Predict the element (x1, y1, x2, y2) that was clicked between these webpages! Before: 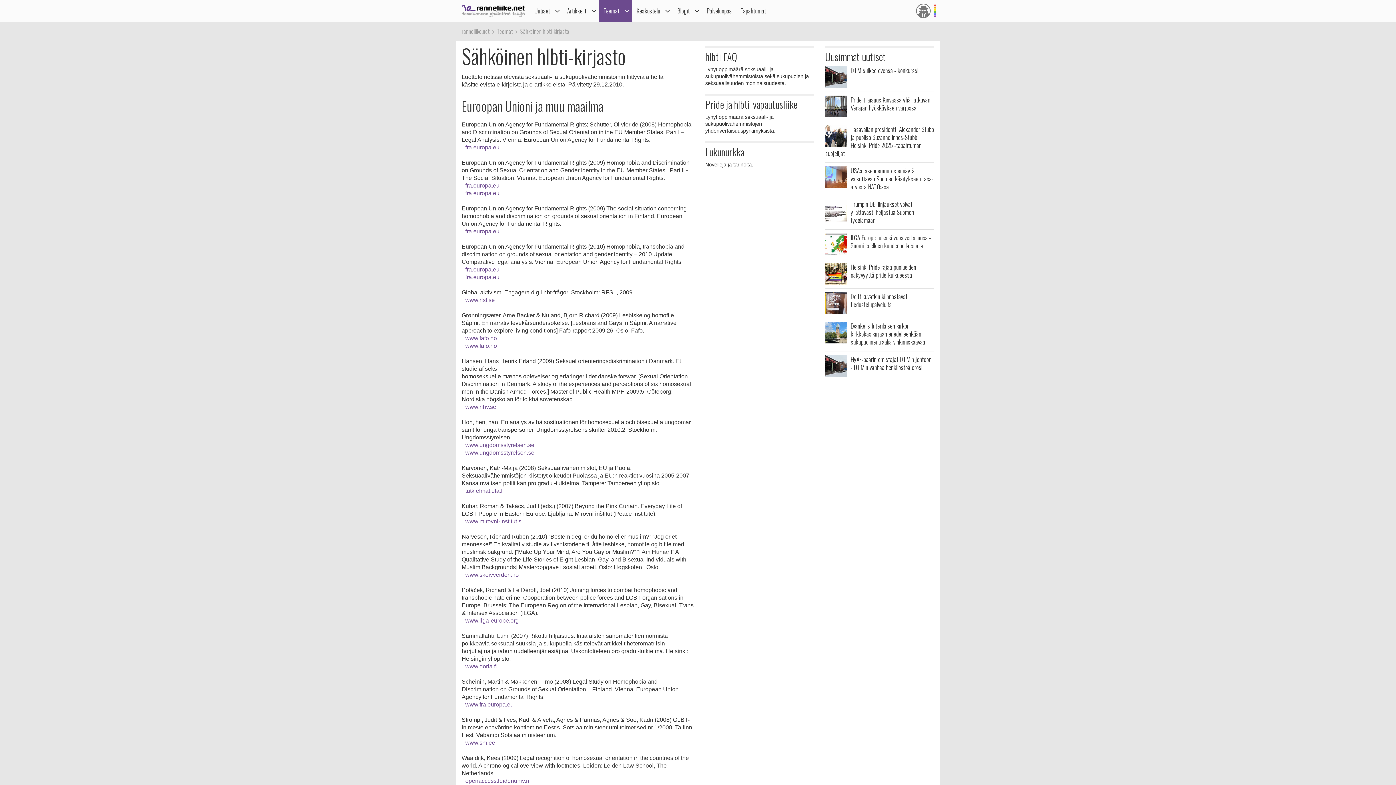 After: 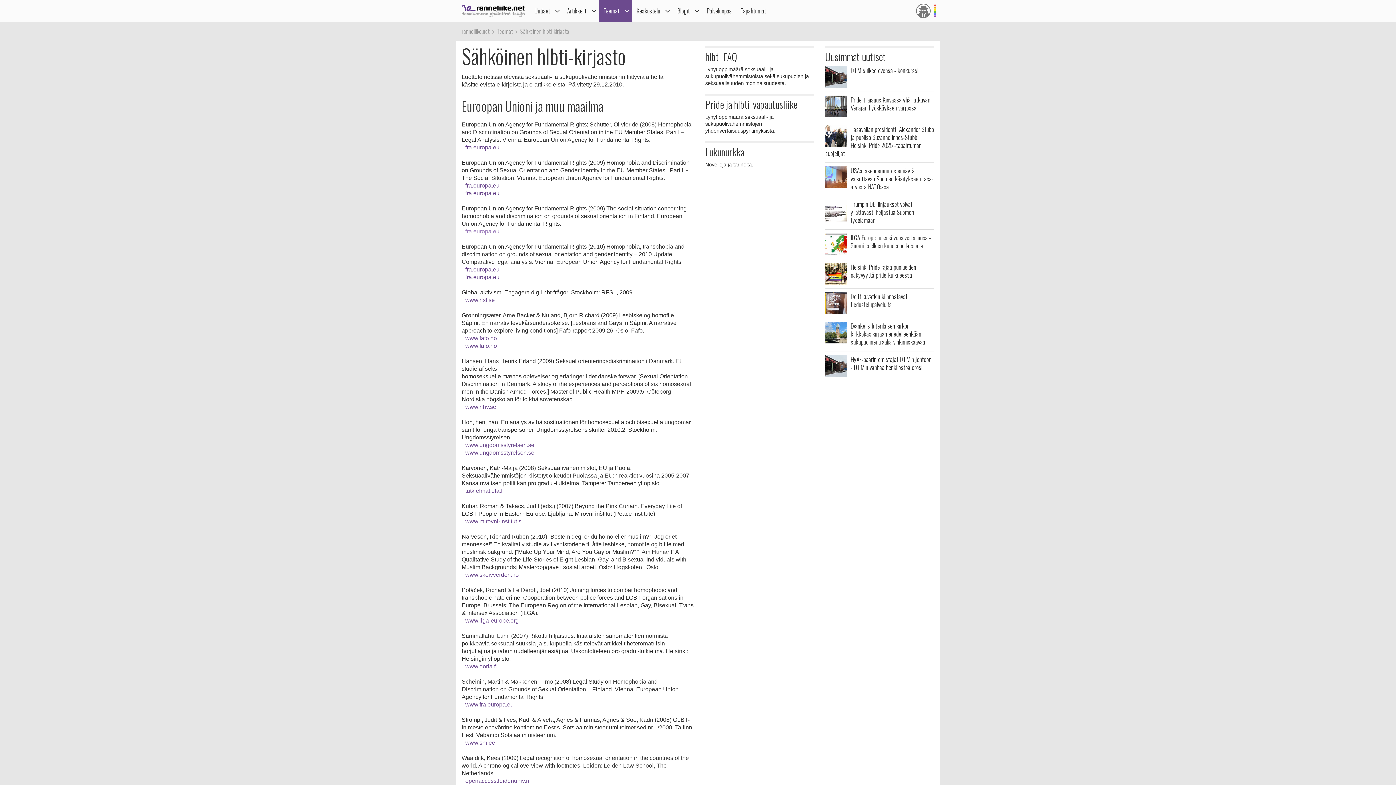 Action: label: fra.europa.eu bbox: (465, 228, 499, 234)